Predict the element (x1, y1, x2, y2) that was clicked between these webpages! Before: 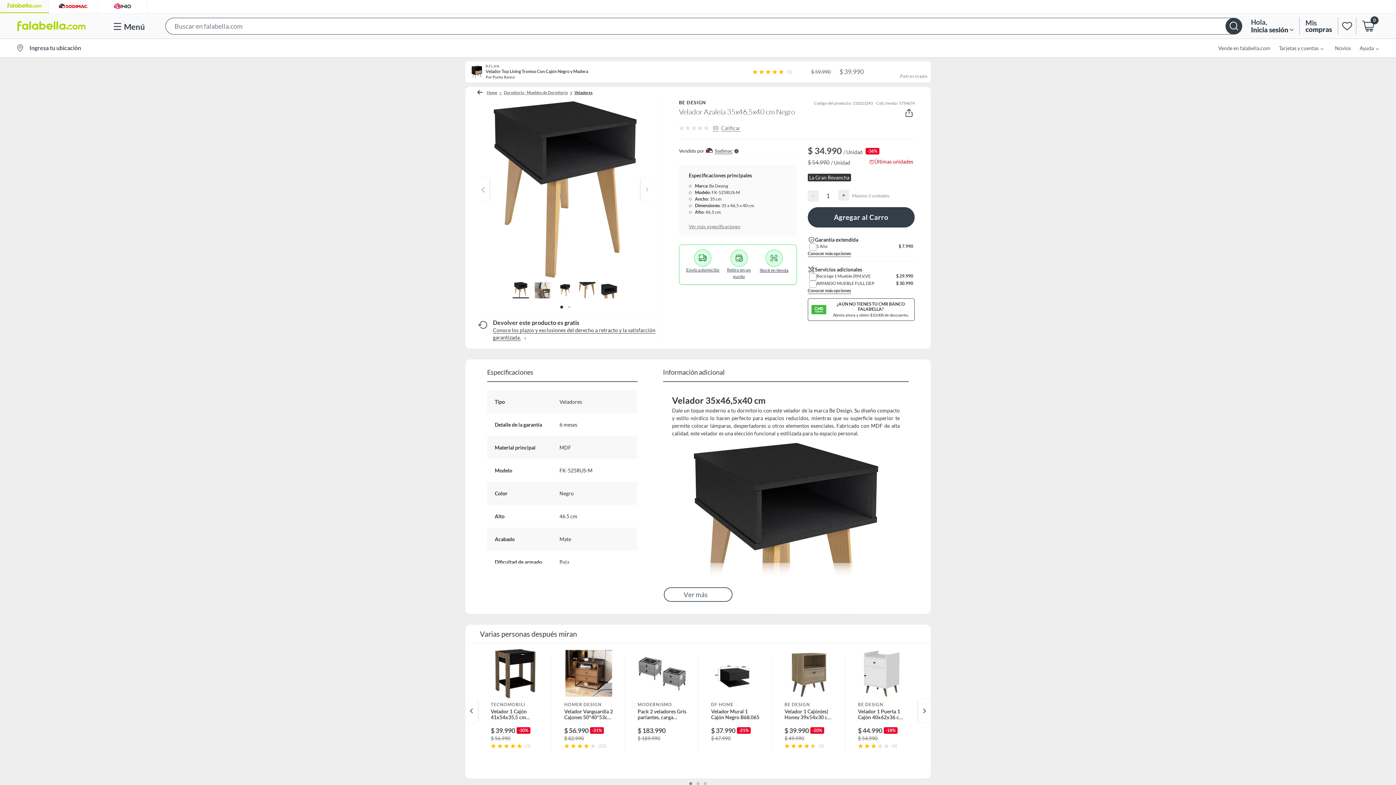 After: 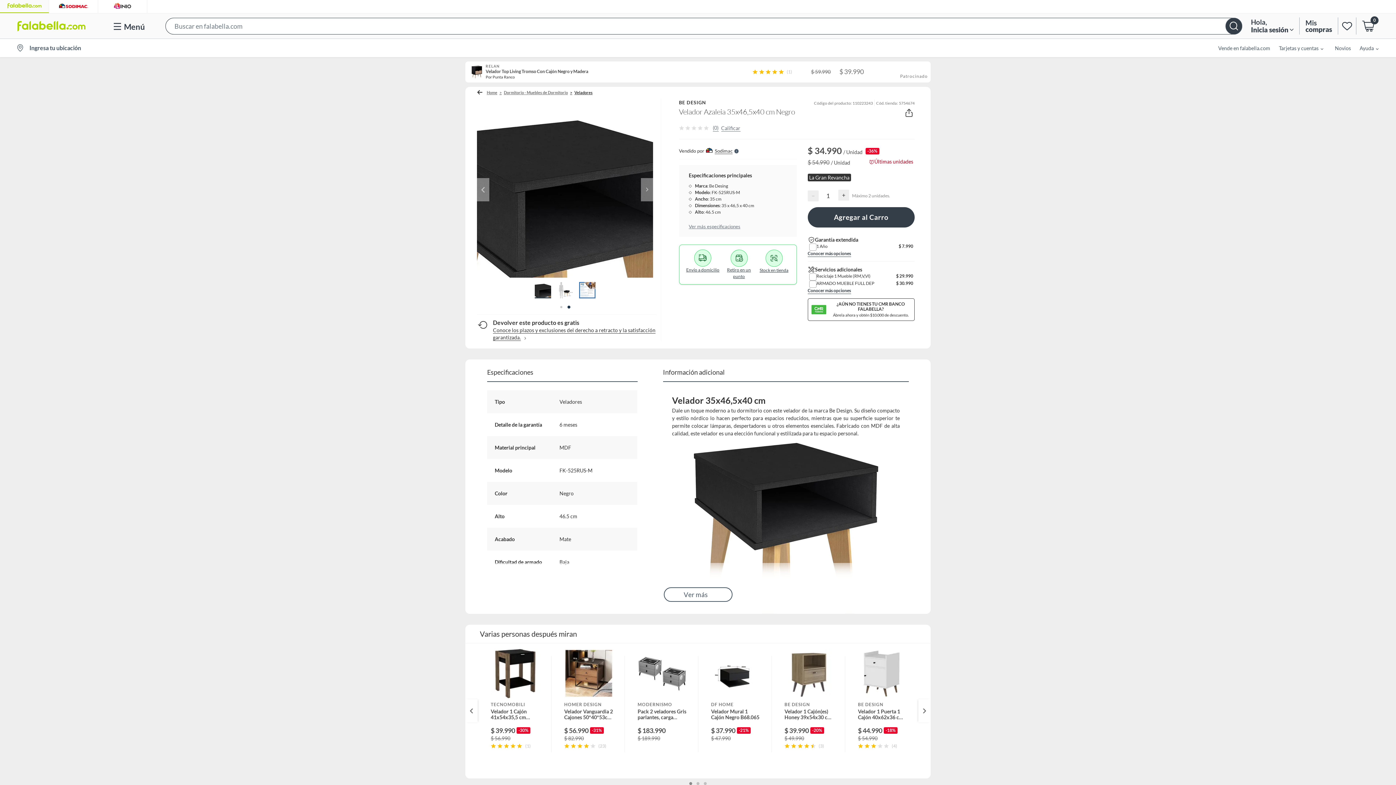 Action: bbox: (568, 306, 570, 308)